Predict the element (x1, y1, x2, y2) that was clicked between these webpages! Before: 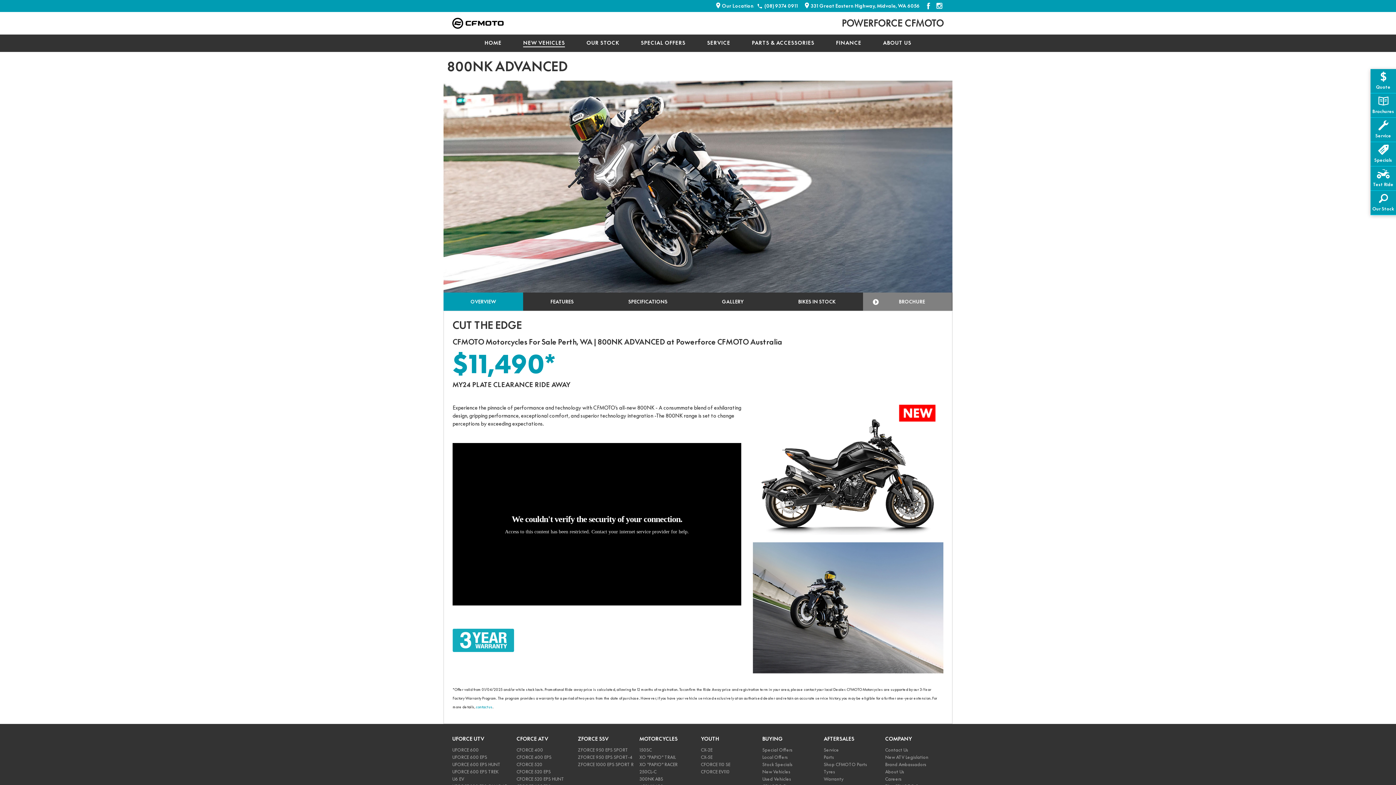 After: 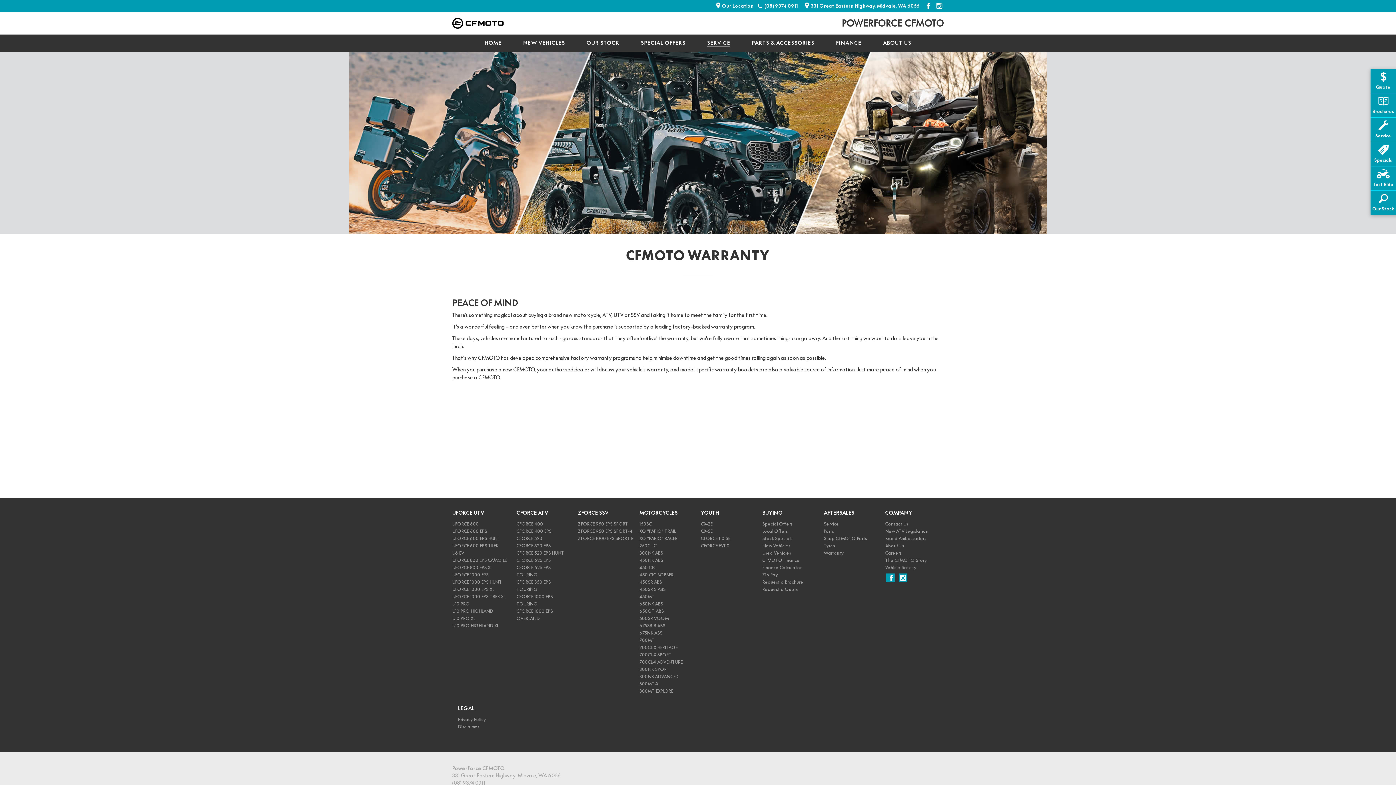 Action: bbox: (824, 775, 879, 783) label: Warranty